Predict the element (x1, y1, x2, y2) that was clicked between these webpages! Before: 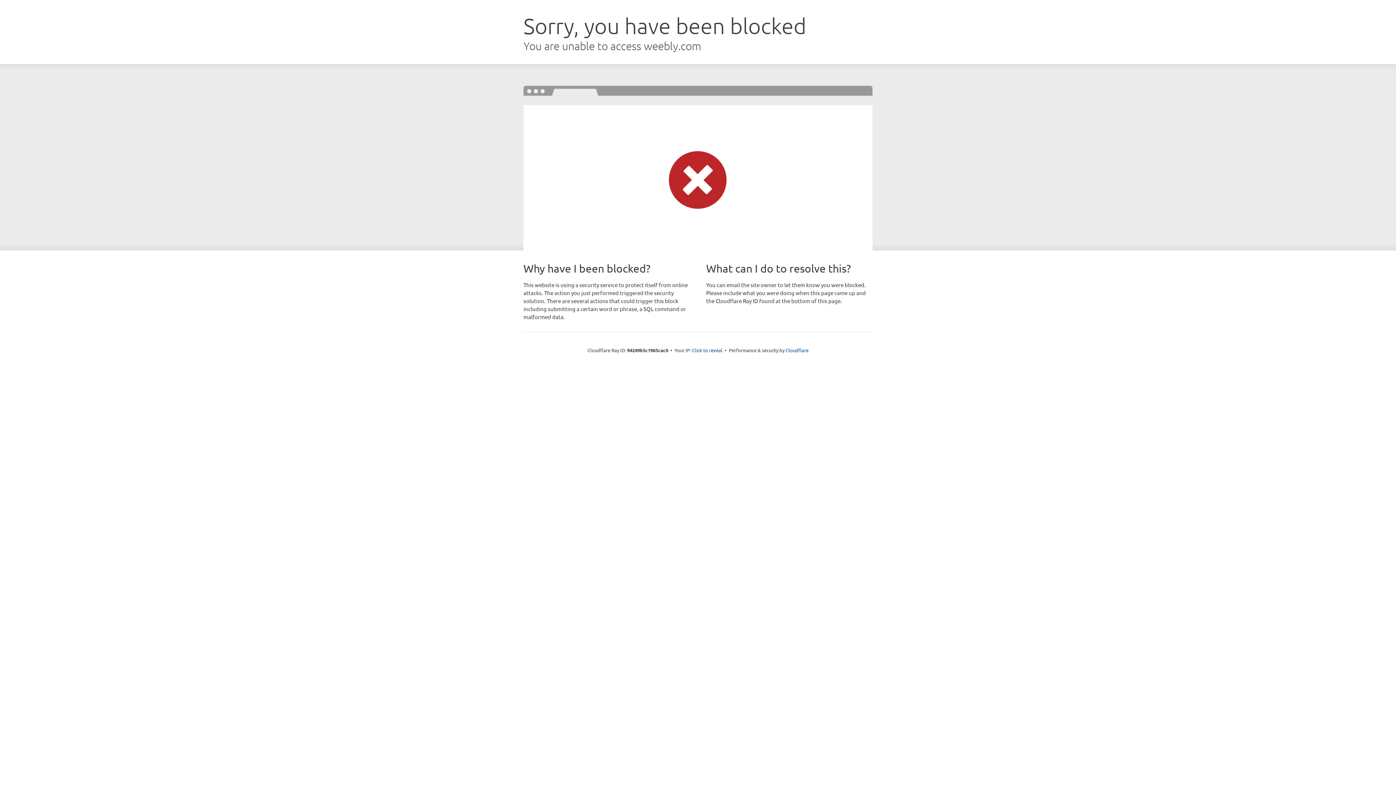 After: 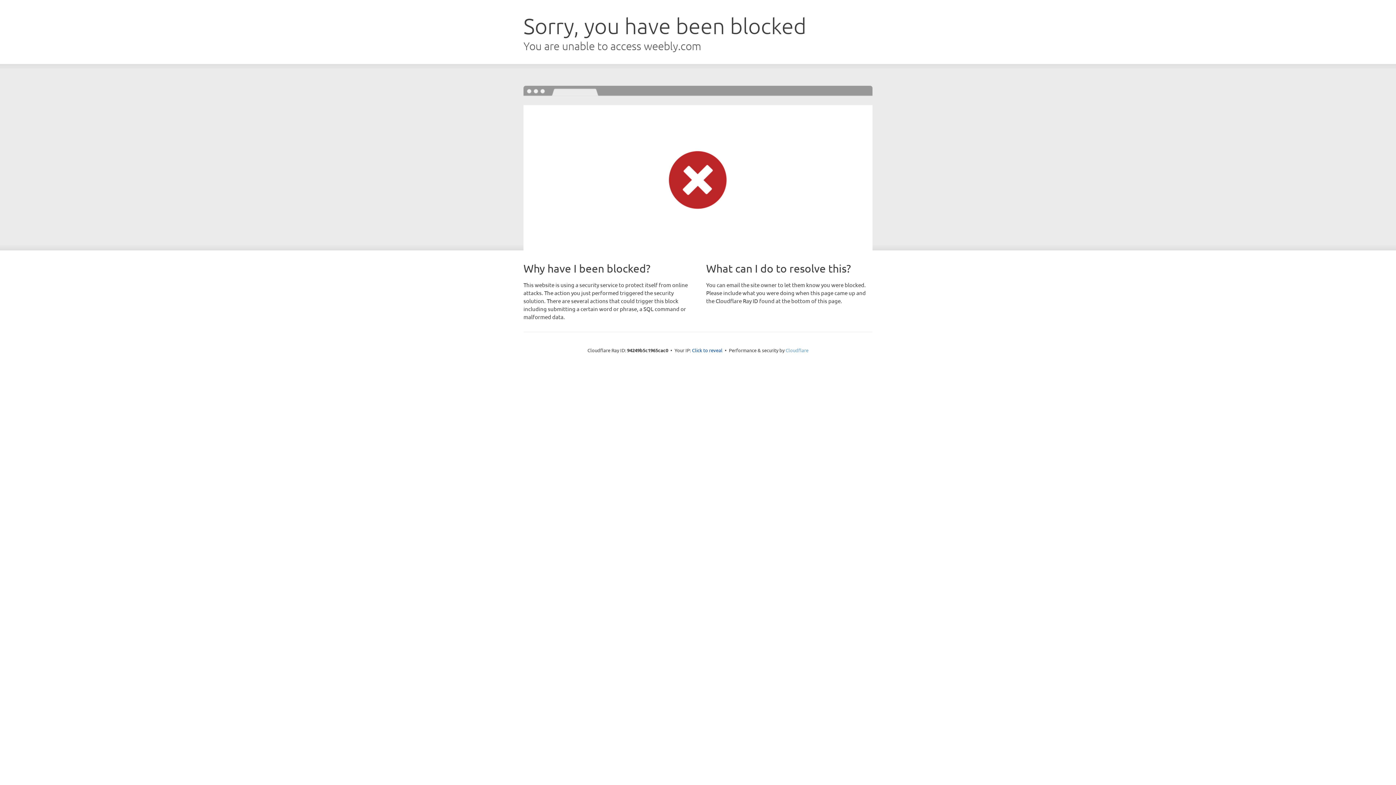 Action: label: Cloudflare bbox: (785, 347, 808, 353)